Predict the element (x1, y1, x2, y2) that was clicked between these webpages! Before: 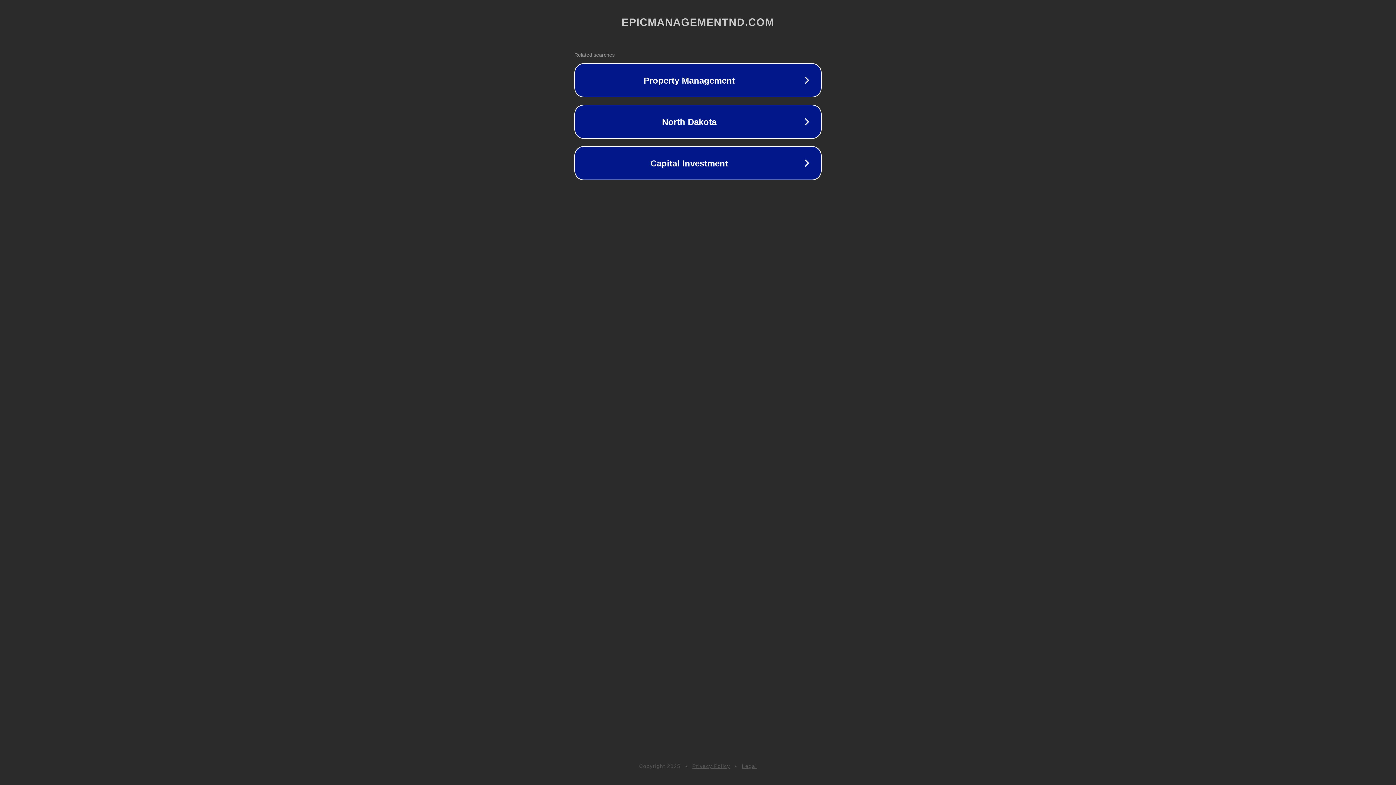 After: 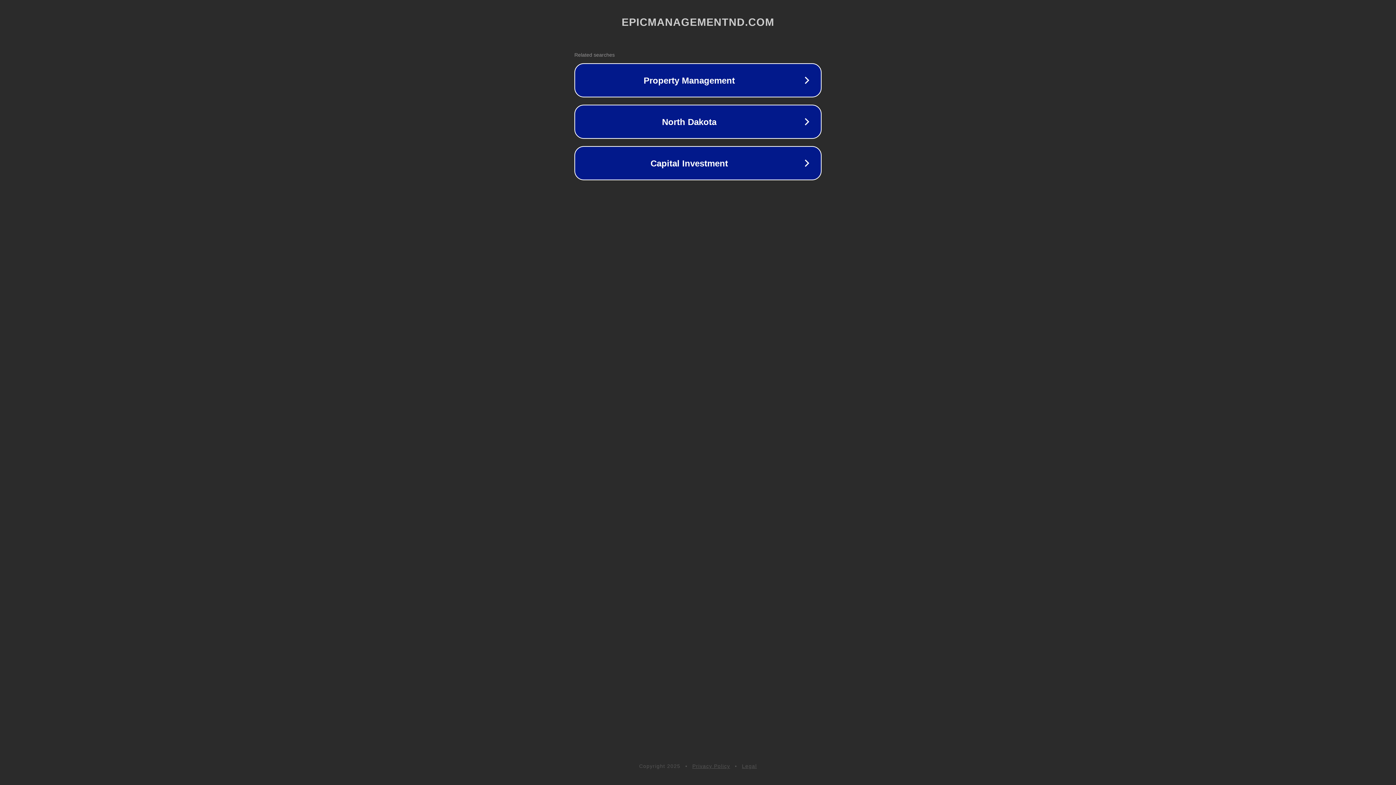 Action: bbox: (742, 763, 757, 769) label: Legal